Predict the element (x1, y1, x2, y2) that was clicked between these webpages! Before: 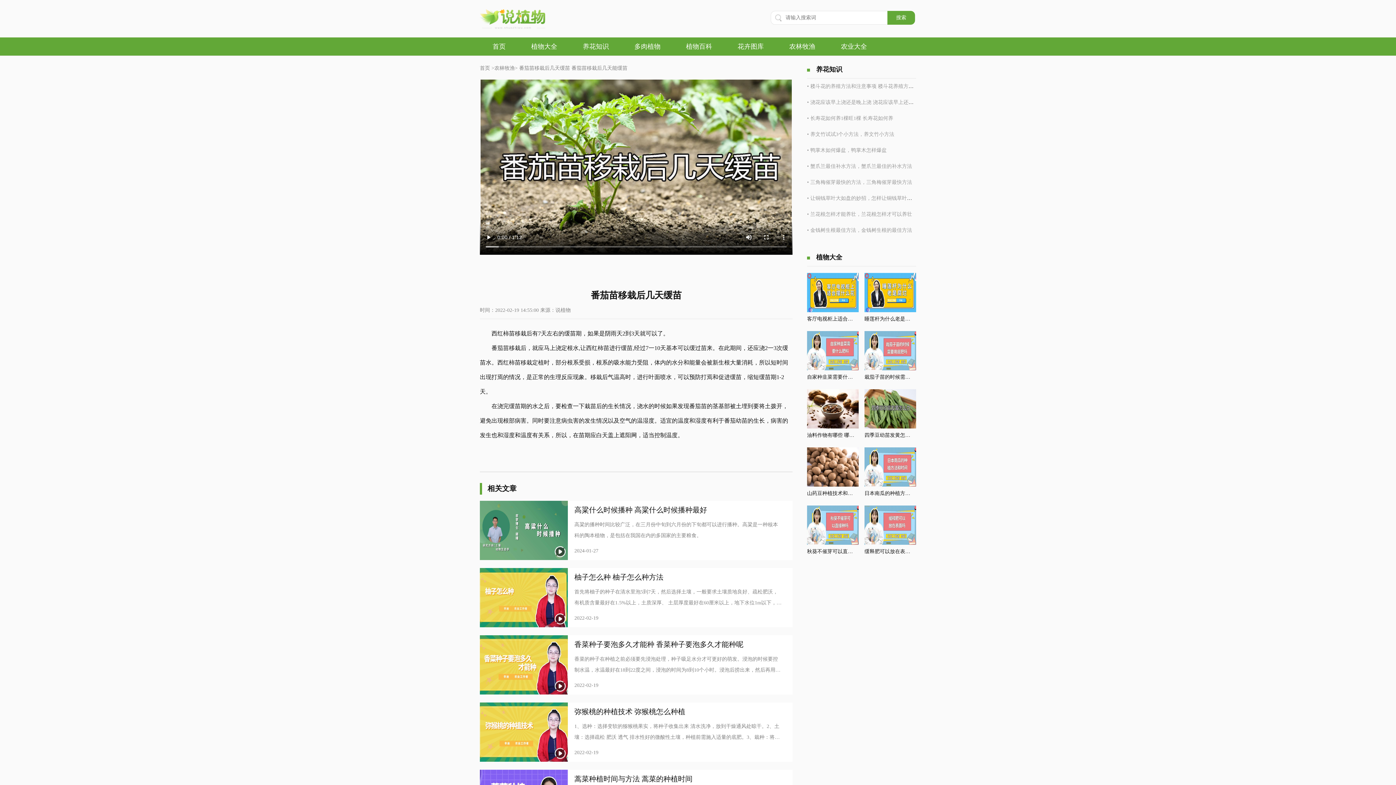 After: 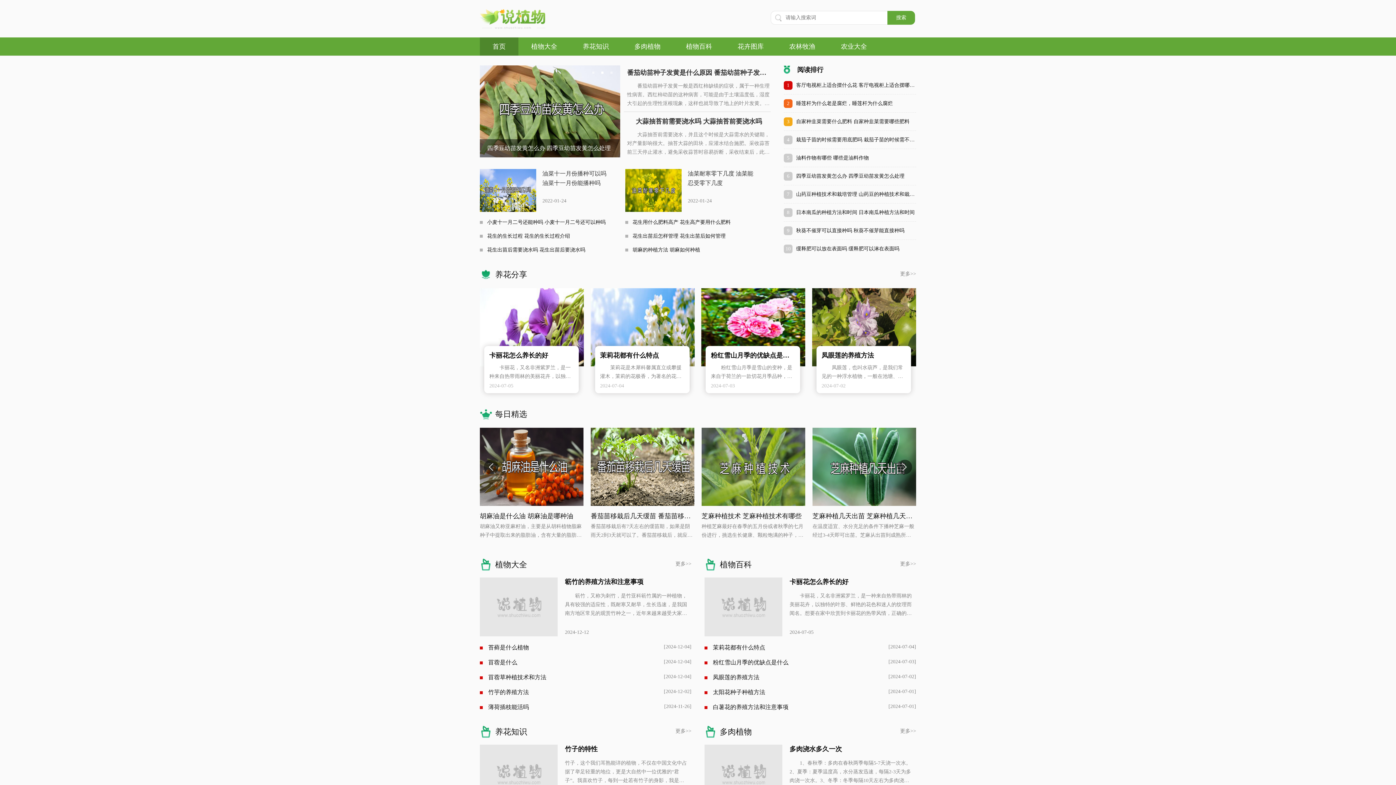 Action: bbox: (492, 37, 505, 55) label: 首页